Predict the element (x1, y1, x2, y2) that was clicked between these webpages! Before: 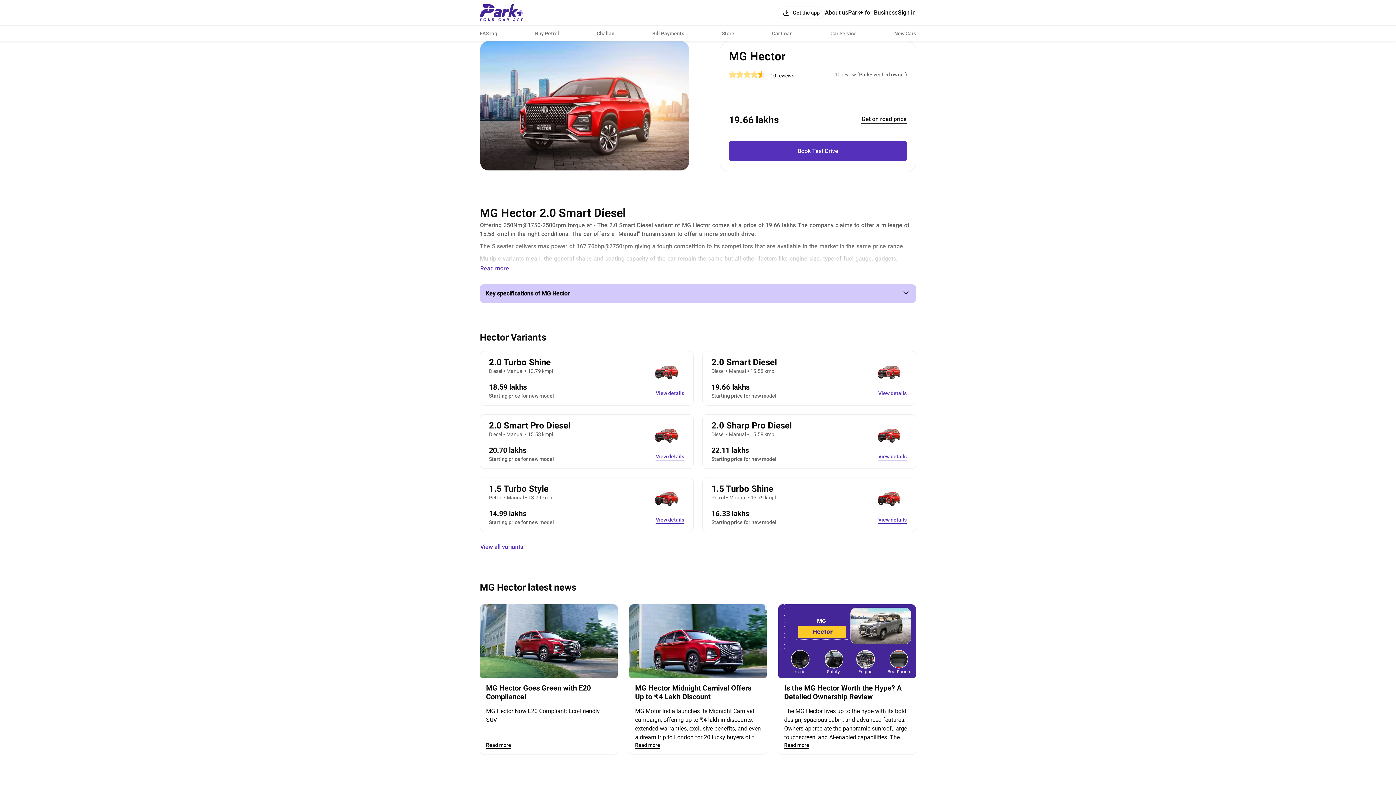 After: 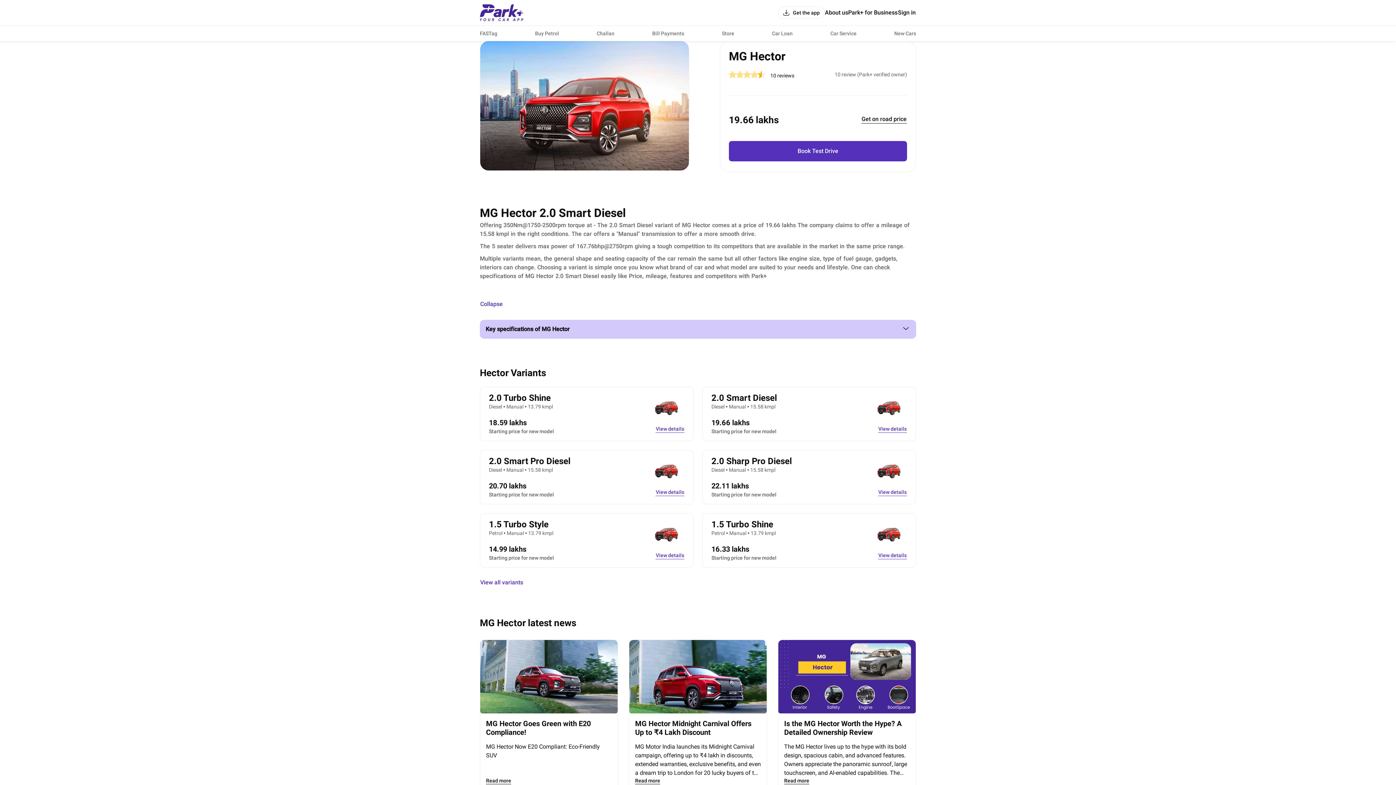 Action: label: Read more bbox: (480, 264, 509, 273)